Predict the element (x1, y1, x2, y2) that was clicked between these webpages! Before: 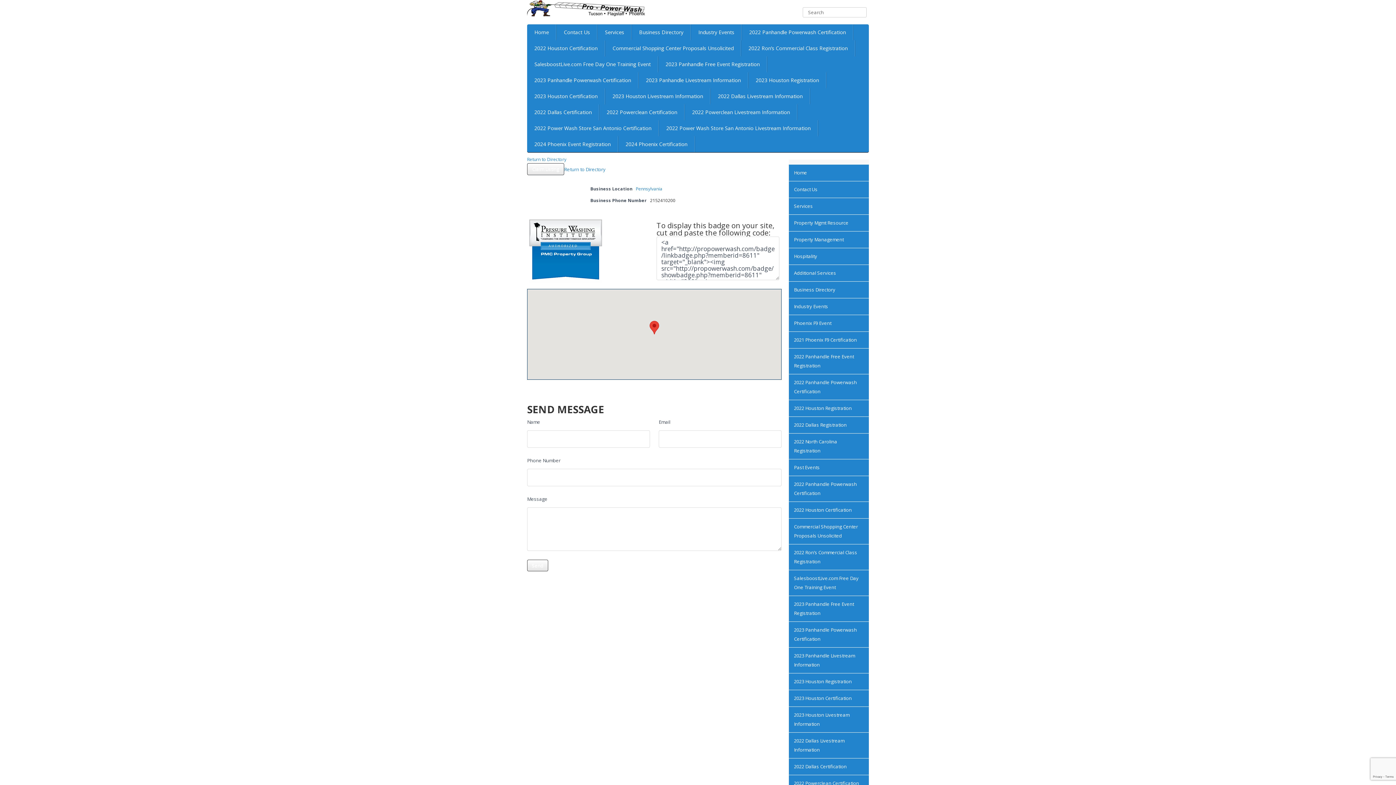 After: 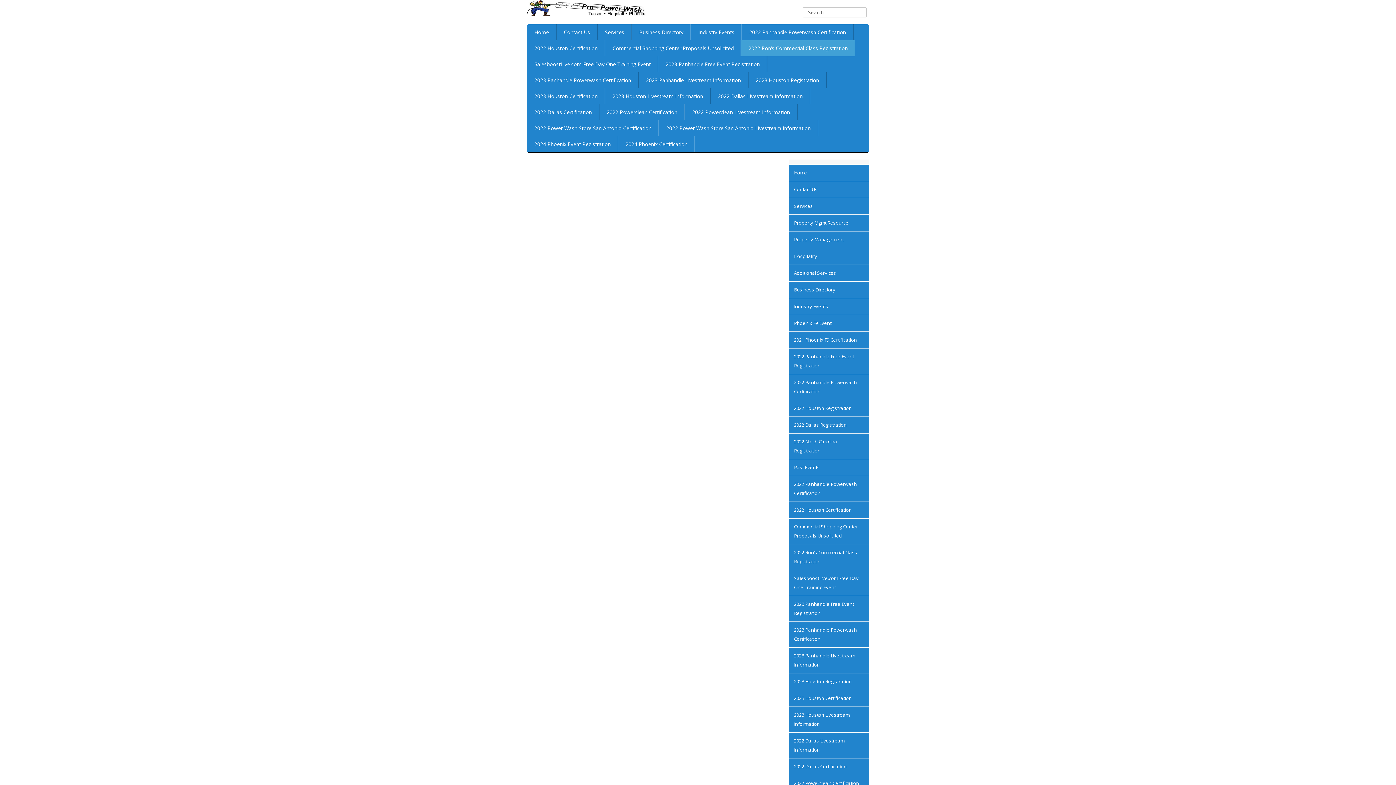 Action: bbox: (789, 544, 869, 570) label: 2022 Ron’s Commercial Class Registration